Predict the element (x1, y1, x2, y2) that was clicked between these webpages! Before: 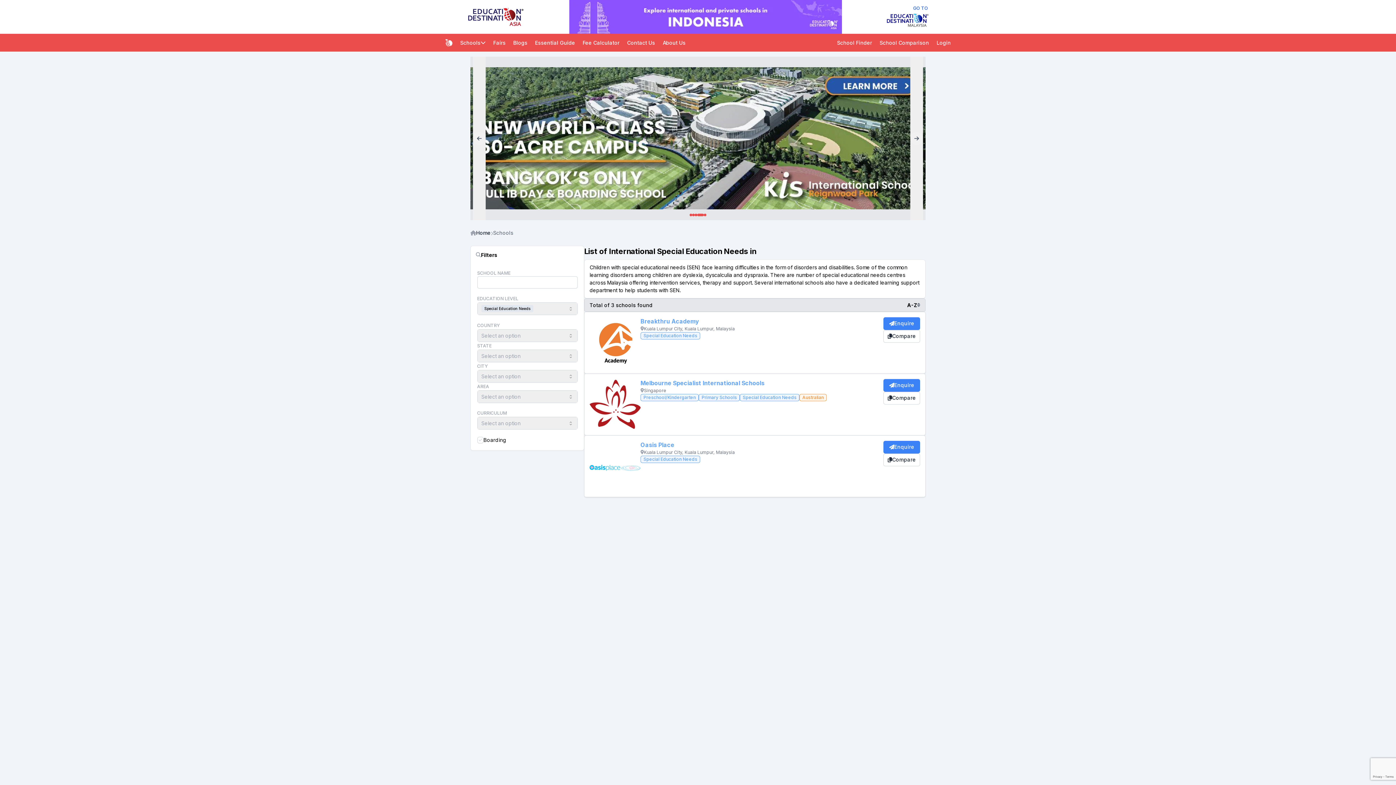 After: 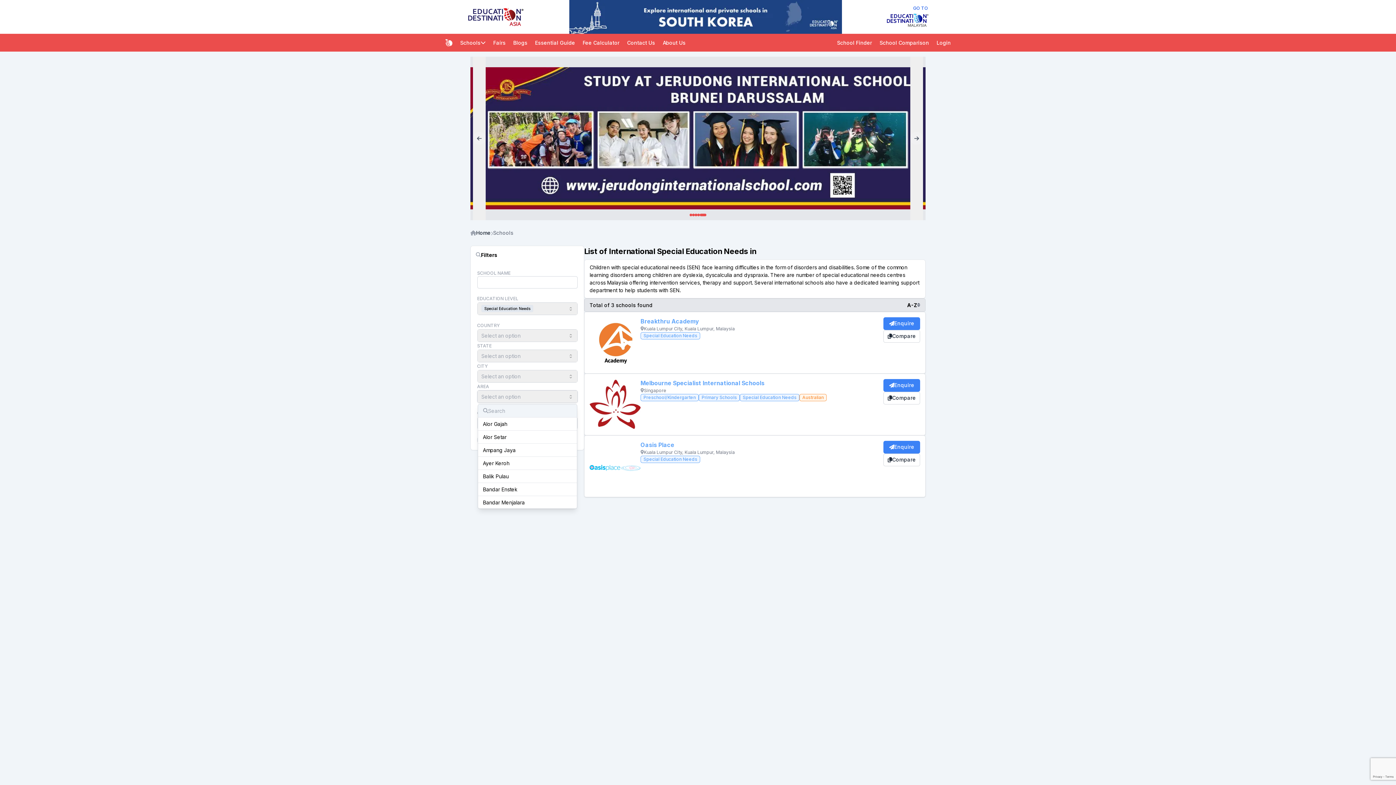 Action: label: Select an option bbox: (477, 390, 577, 402)